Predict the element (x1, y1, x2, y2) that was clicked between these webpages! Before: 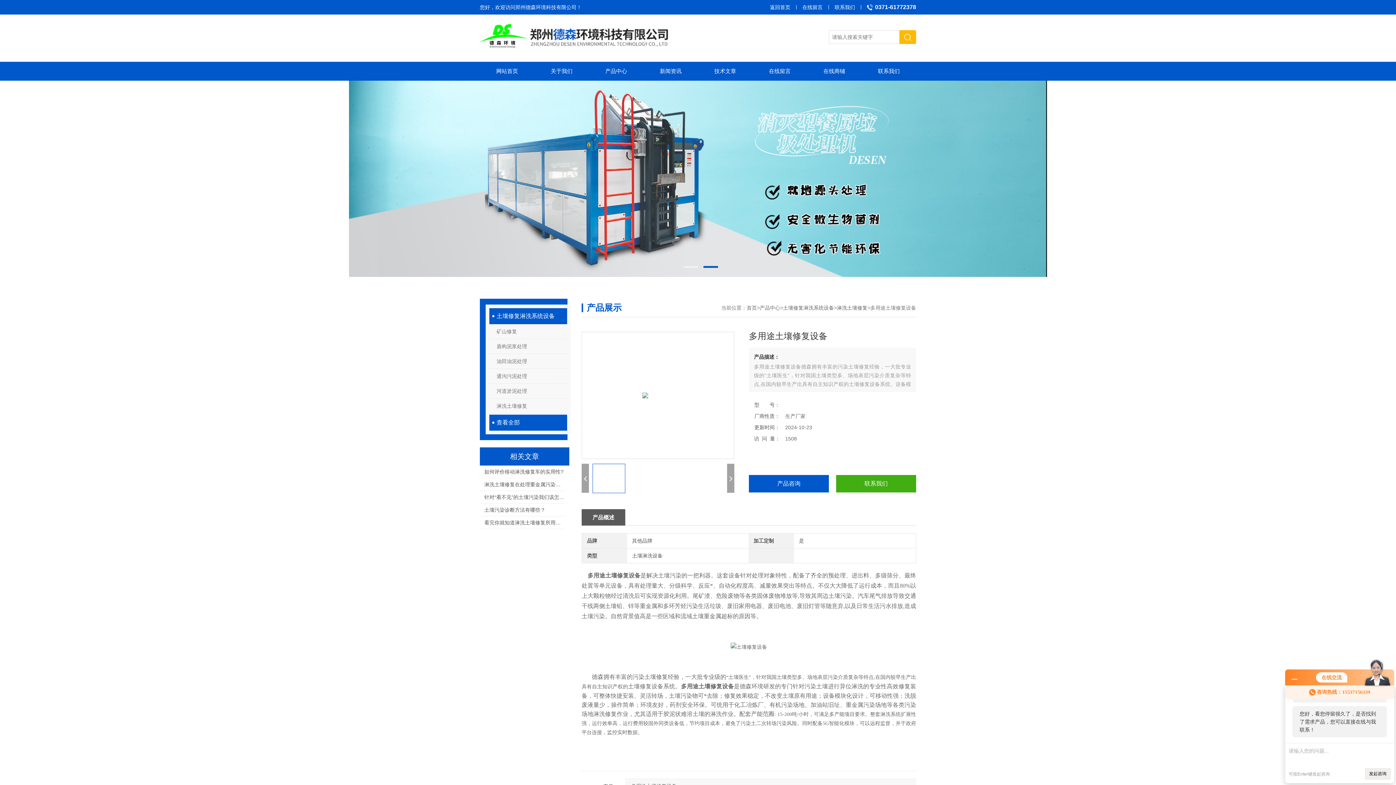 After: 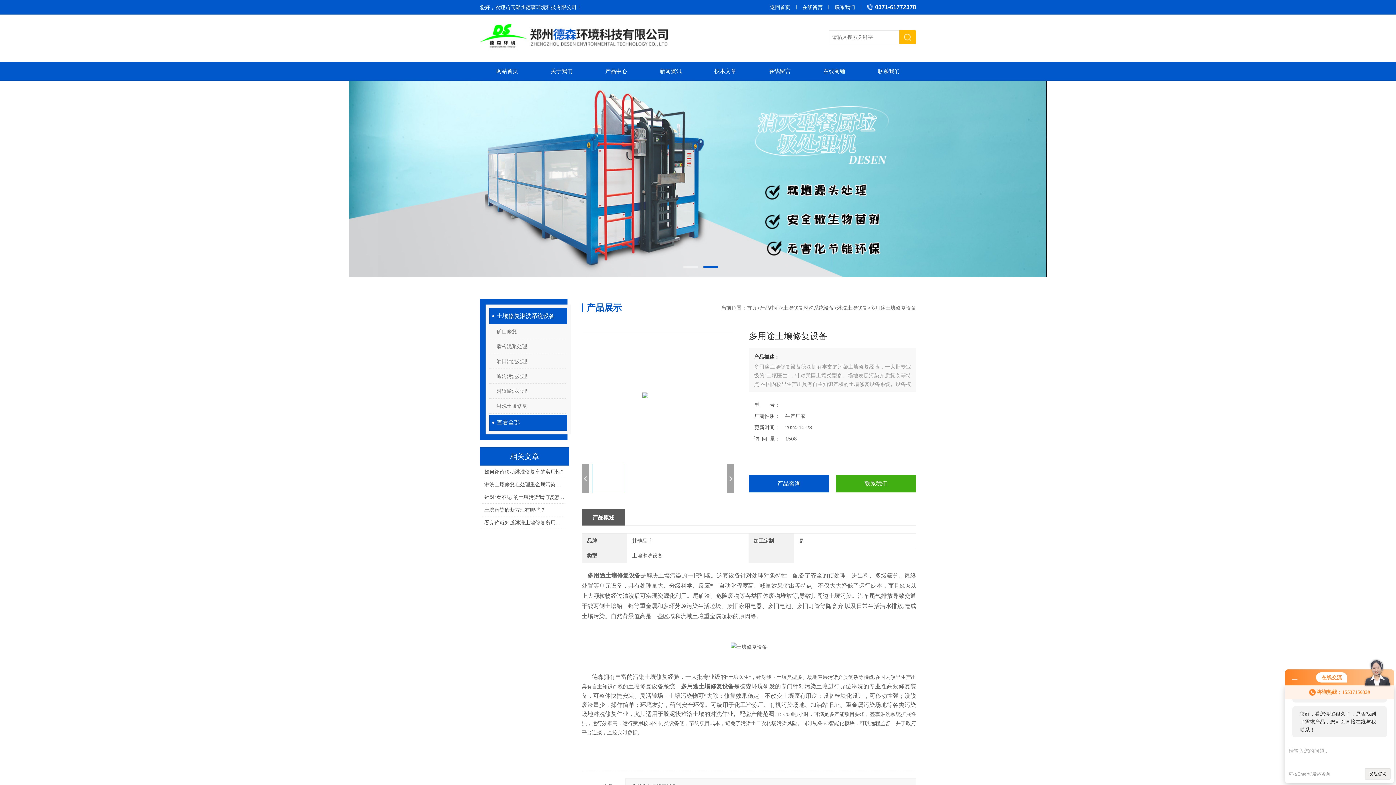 Action: label: 在线留言 bbox: (802, 0, 822, 14)